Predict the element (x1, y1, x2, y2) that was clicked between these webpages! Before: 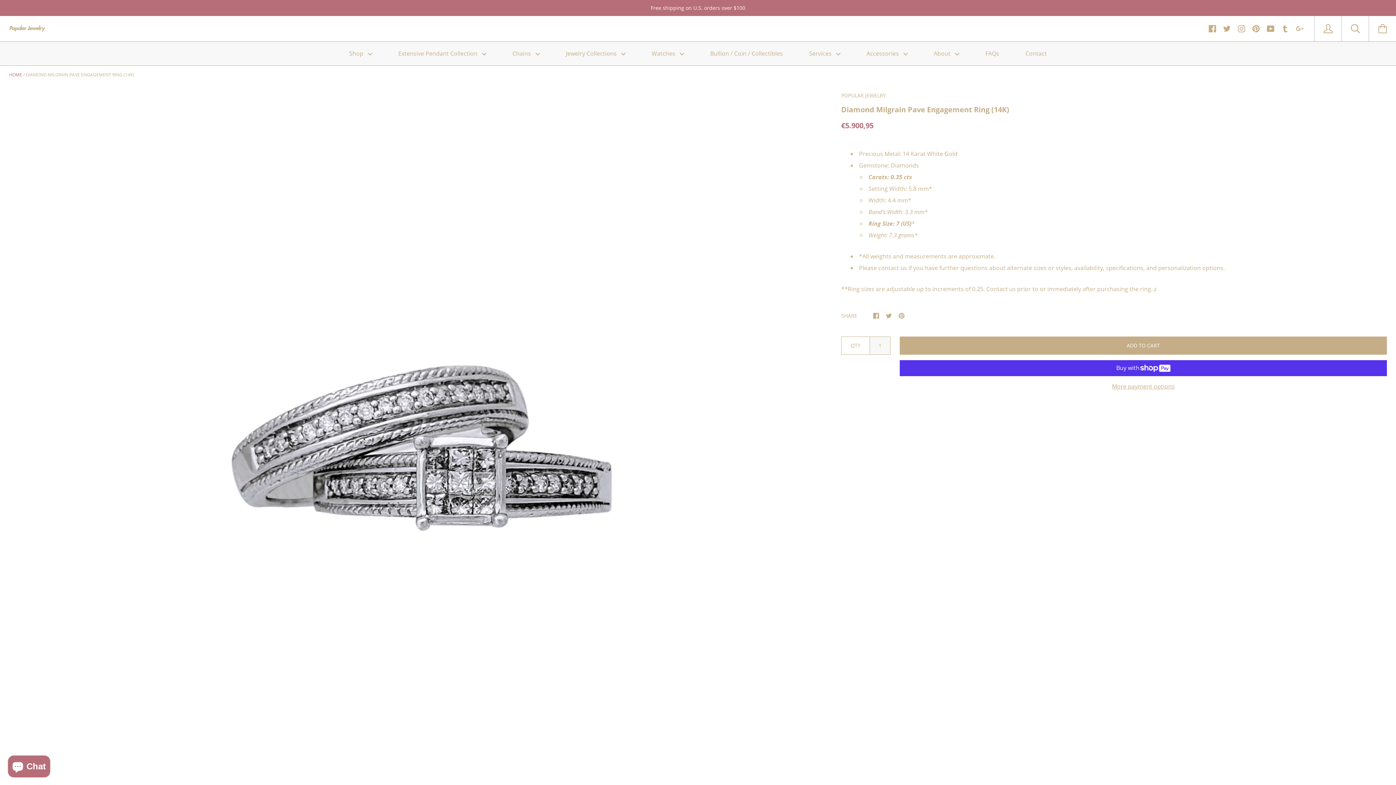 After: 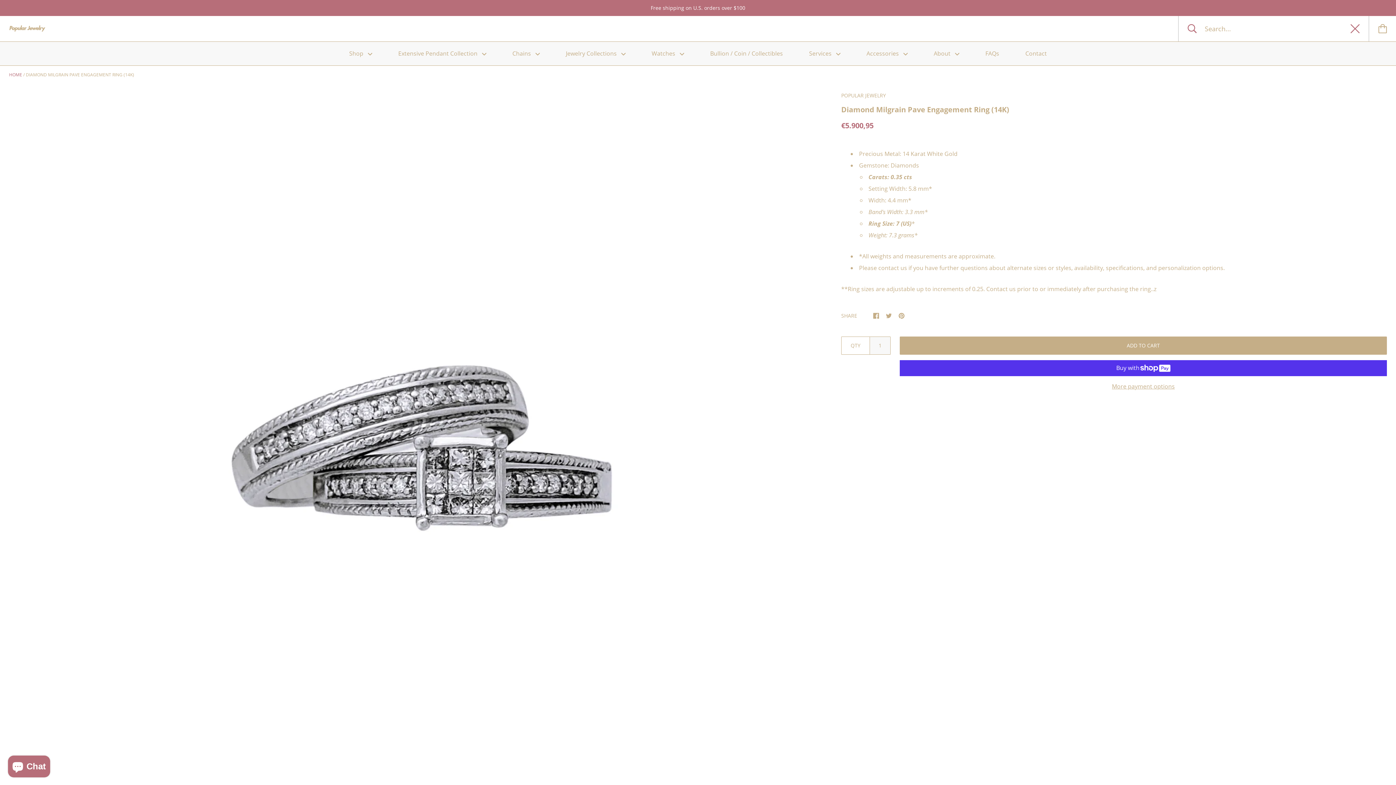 Action: bbox: (1342, 16, 1369, 41)